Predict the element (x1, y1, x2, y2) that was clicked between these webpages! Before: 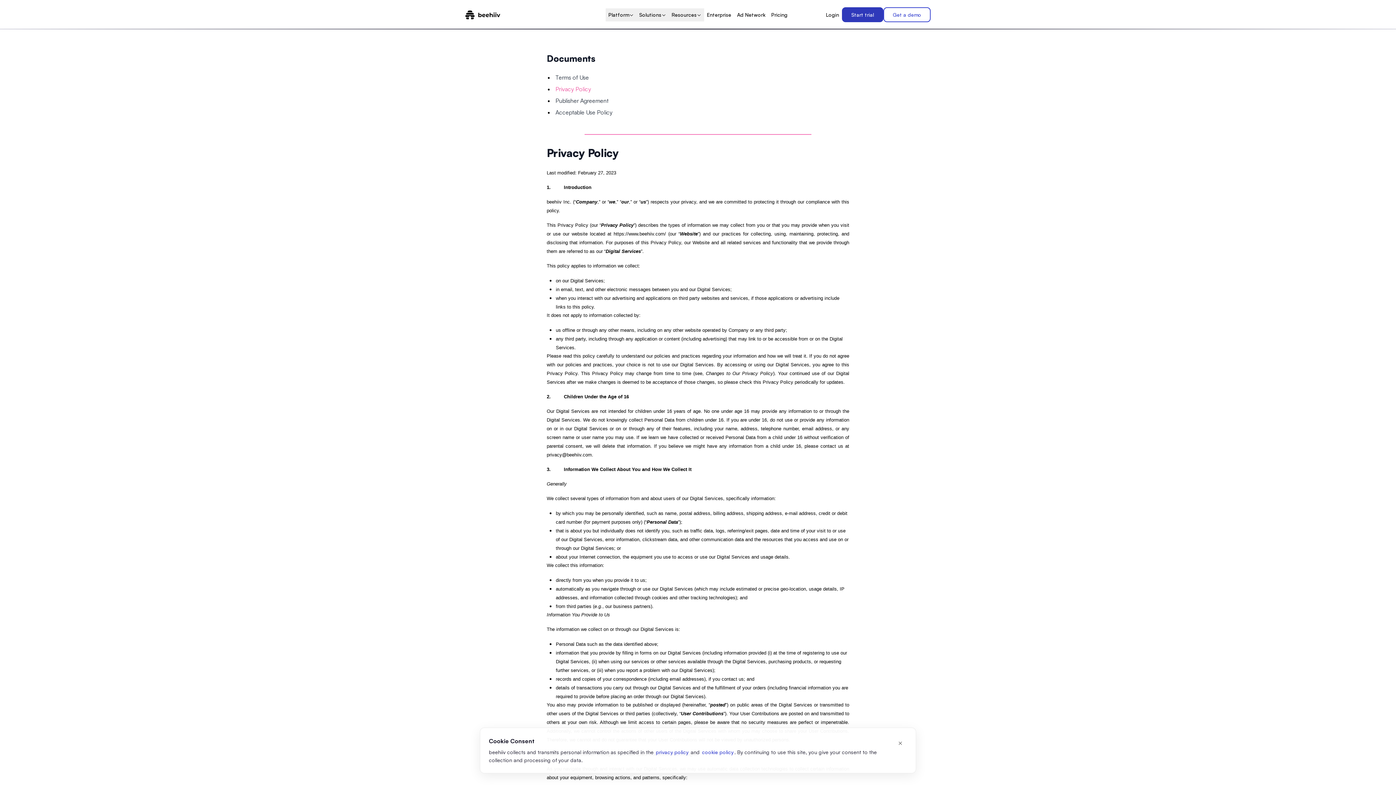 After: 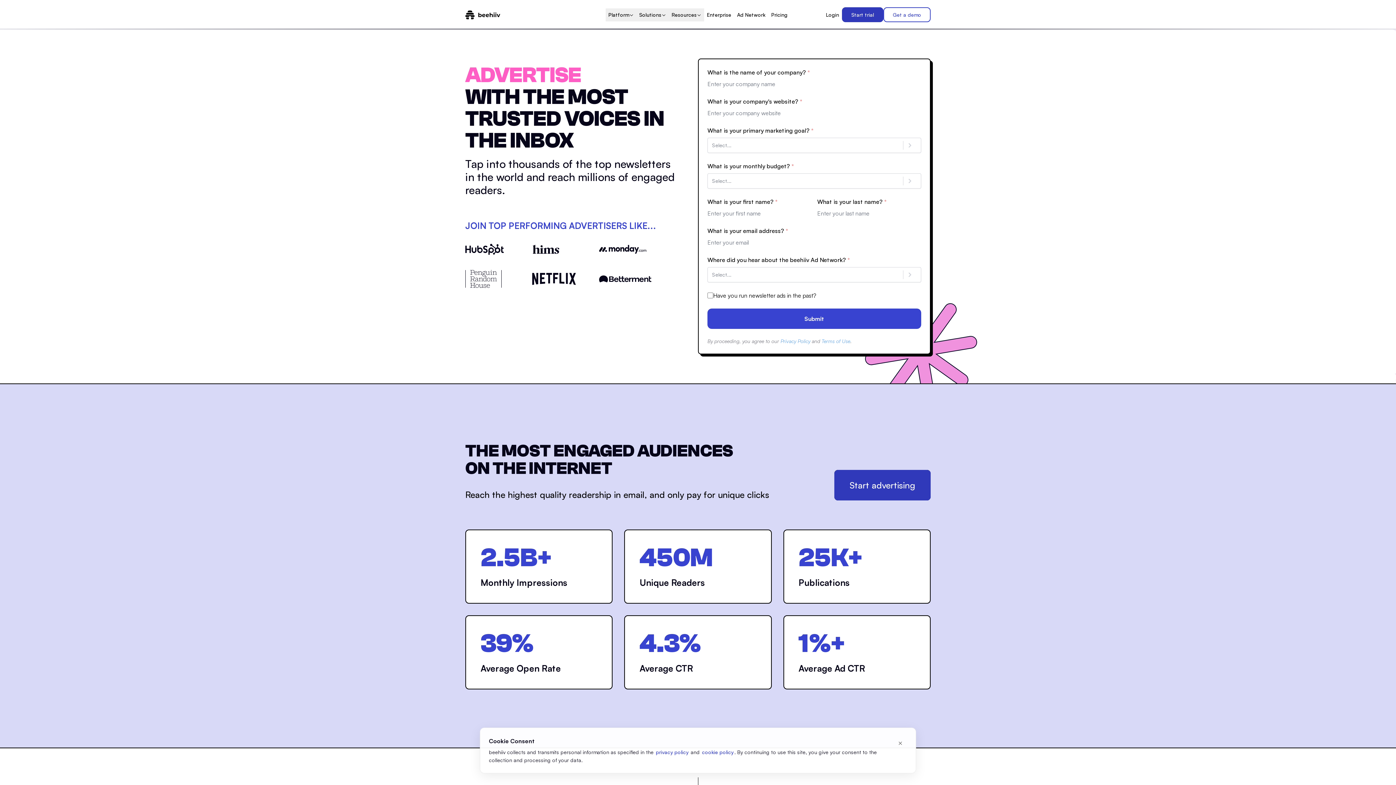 Action: bbox: (734, 8, 768, 21) label: Ad Network